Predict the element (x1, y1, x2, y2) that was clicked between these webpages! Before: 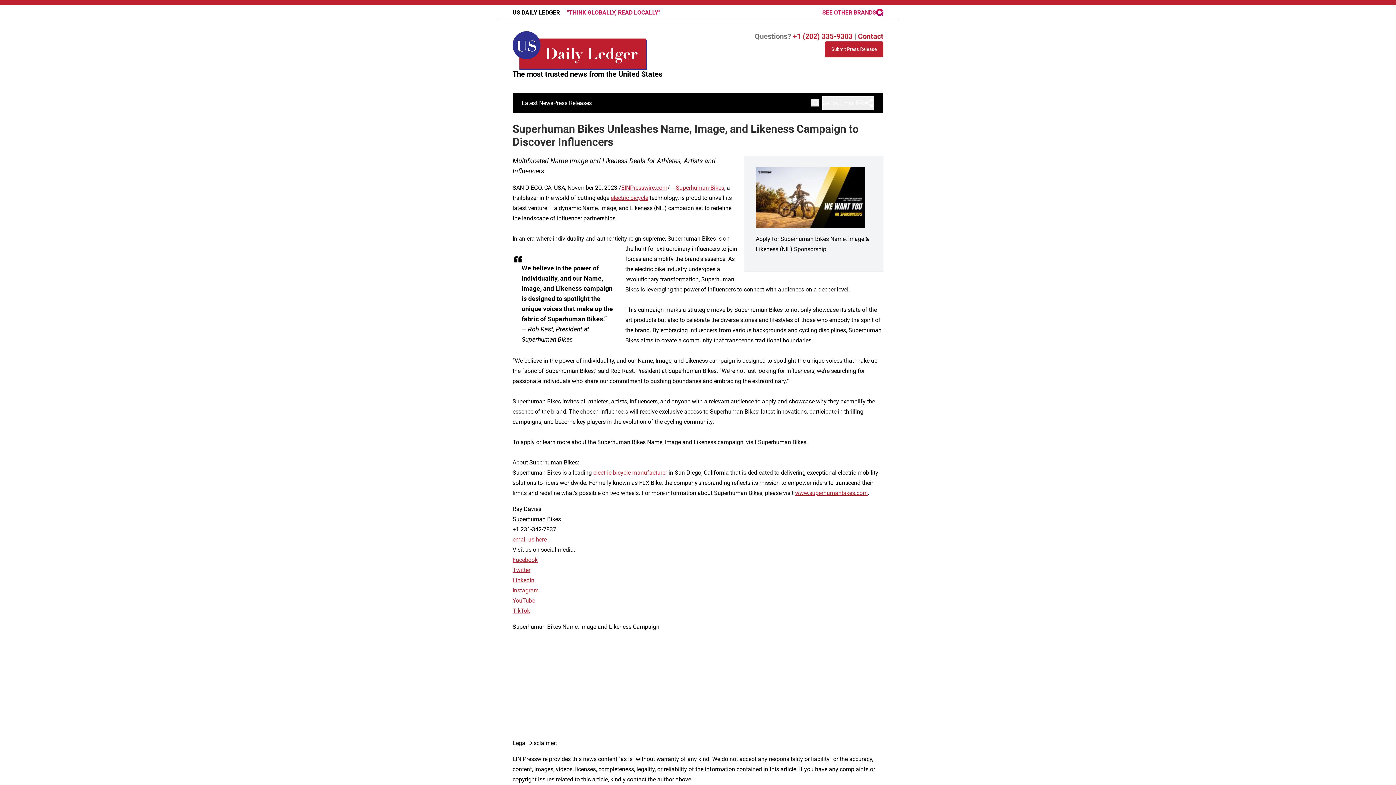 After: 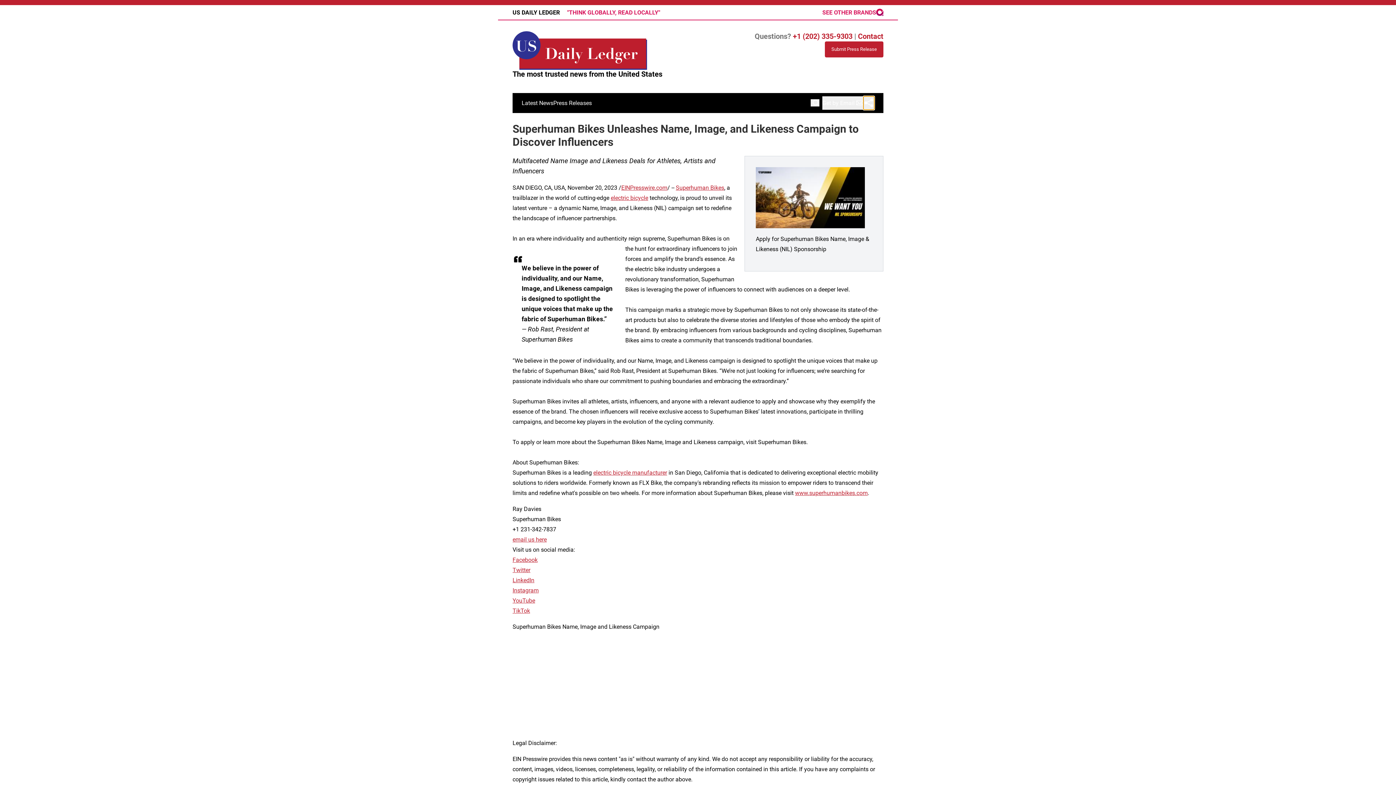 Action: bbox: (863, 96, 874, 109)